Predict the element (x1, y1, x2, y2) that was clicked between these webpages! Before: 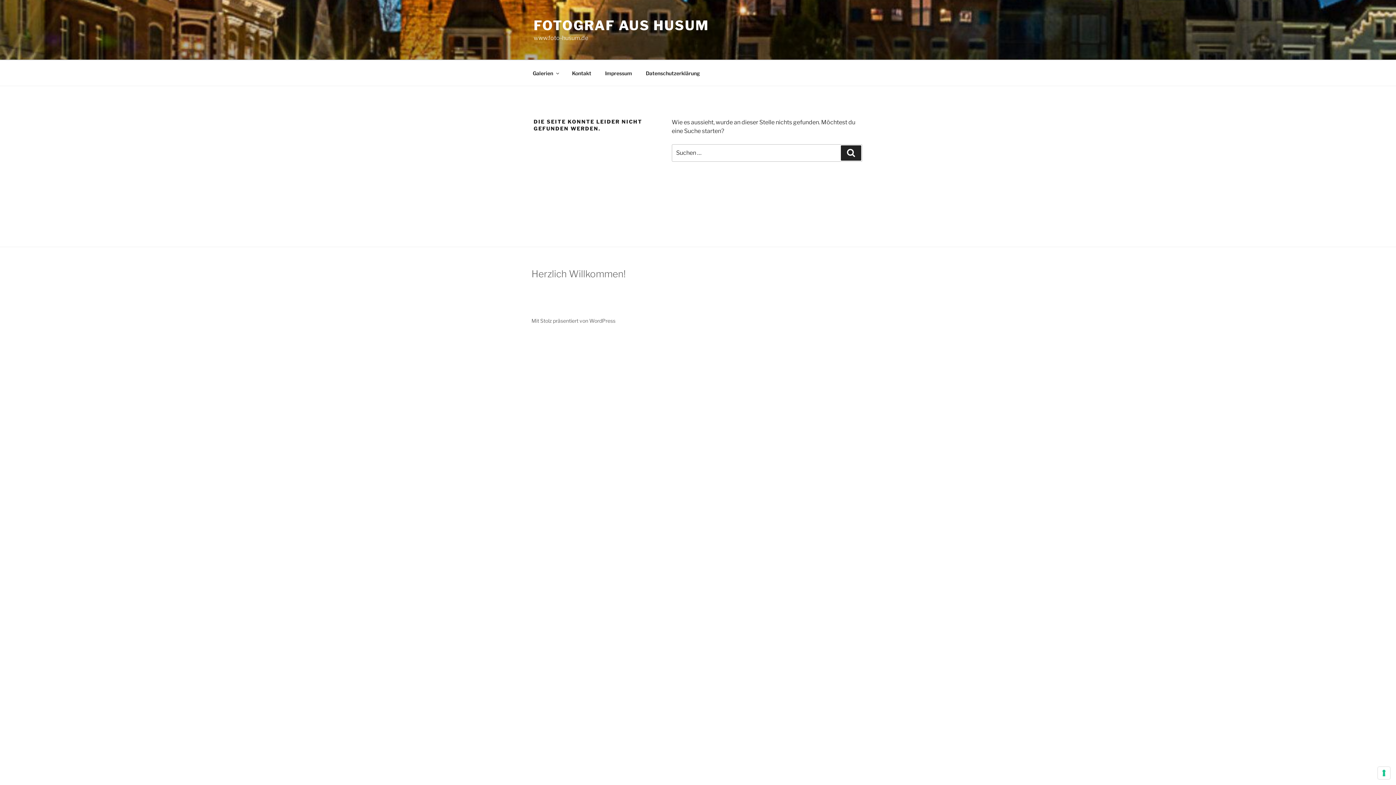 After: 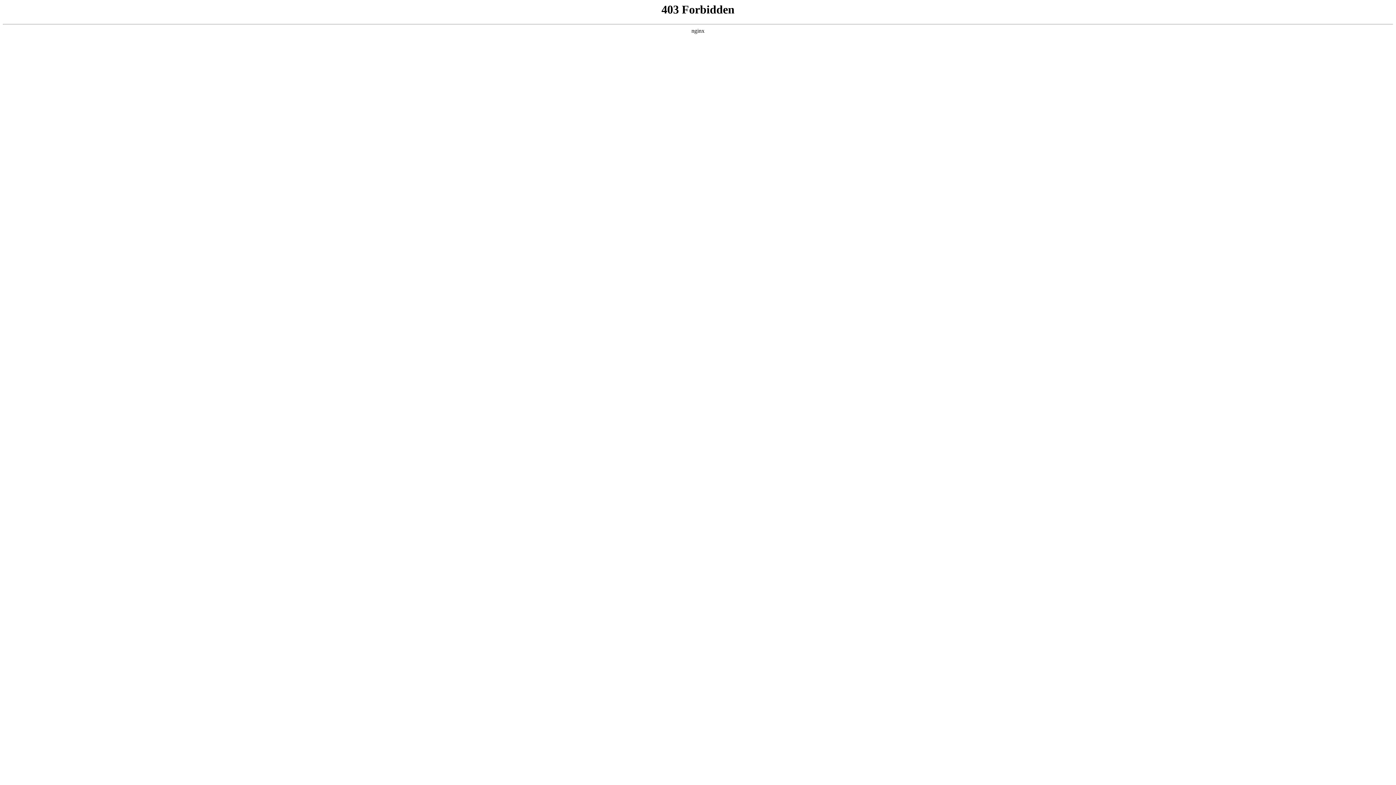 Action: bbox: (531, 317, 615, 323) label: Mit Stolz präsentiert von WordPress